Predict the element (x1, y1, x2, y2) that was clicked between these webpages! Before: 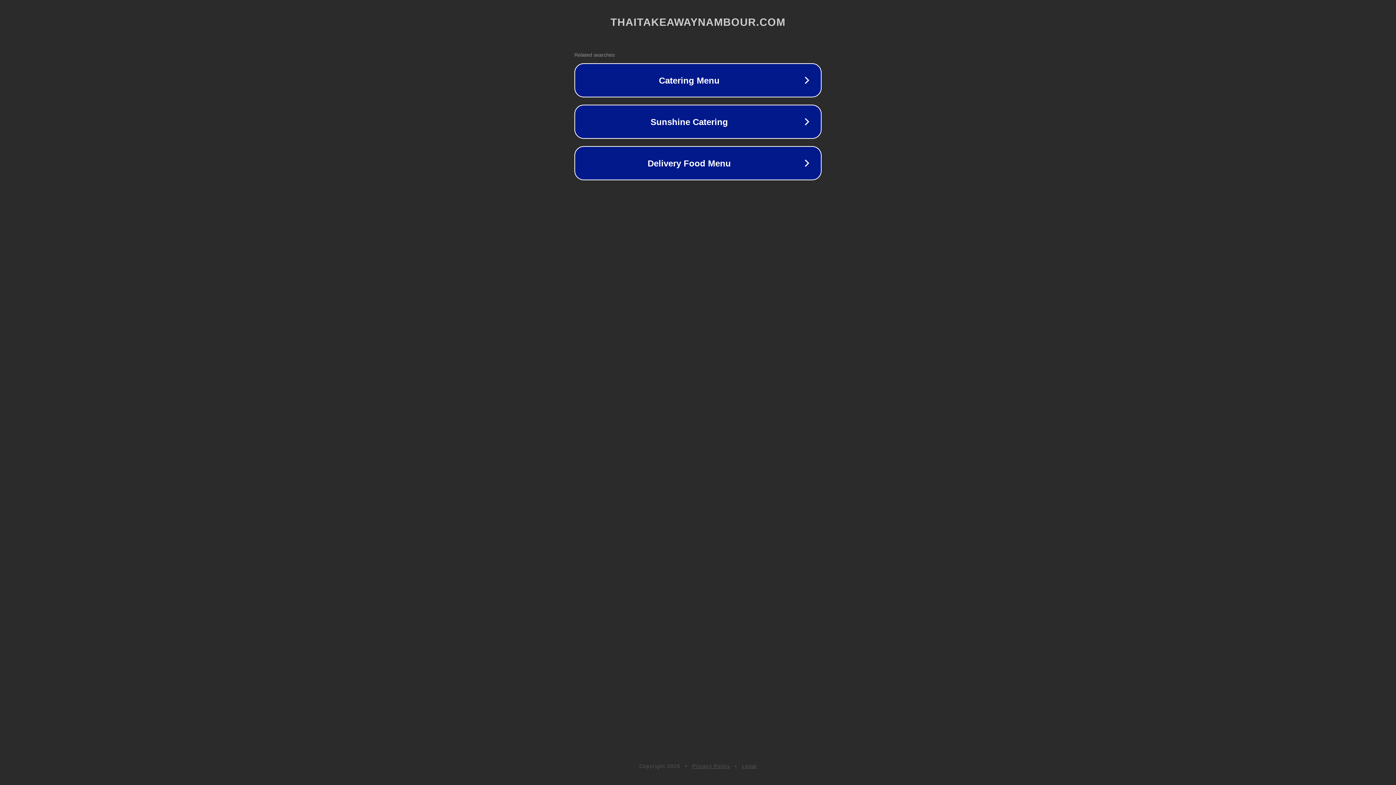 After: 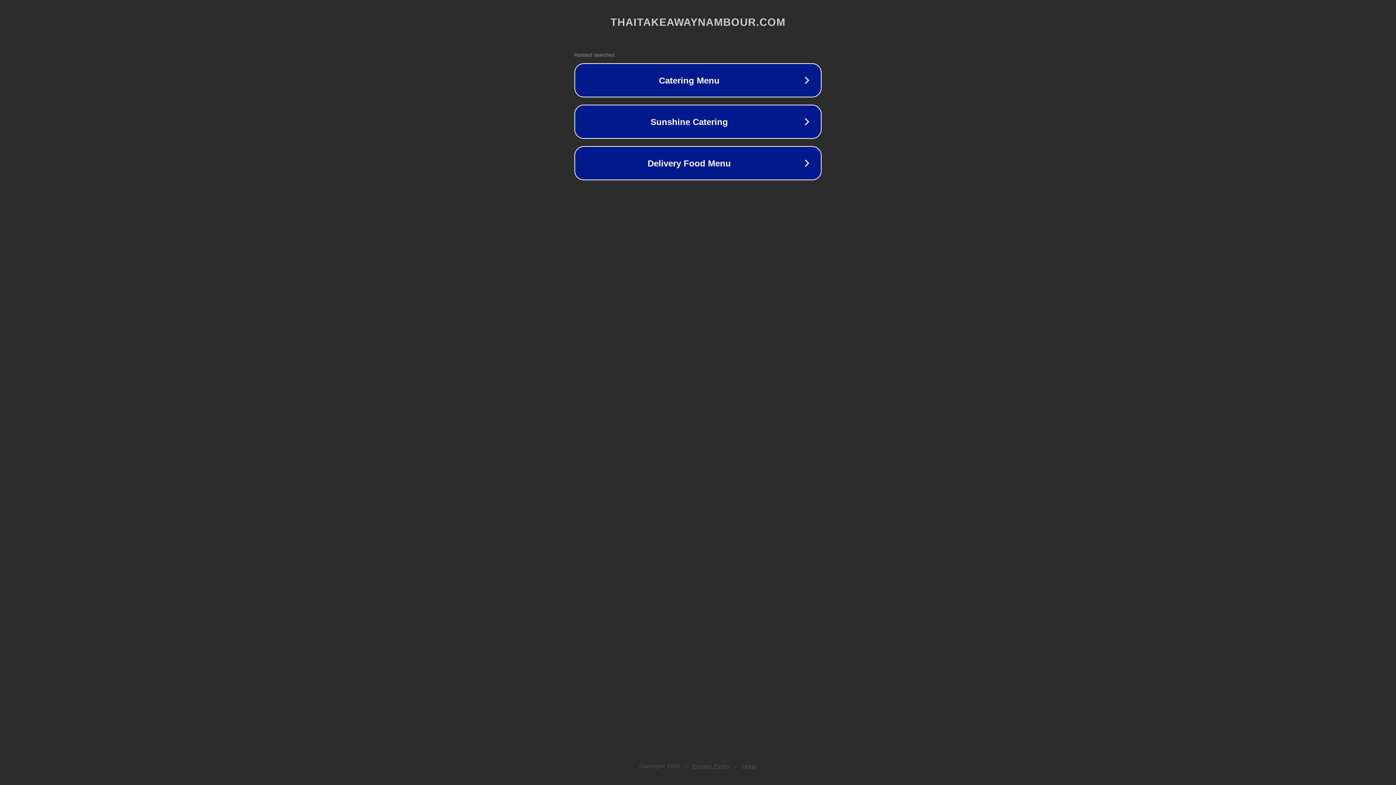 Action: bbox: (692, 763, 730, 769) label: Privacy Policy